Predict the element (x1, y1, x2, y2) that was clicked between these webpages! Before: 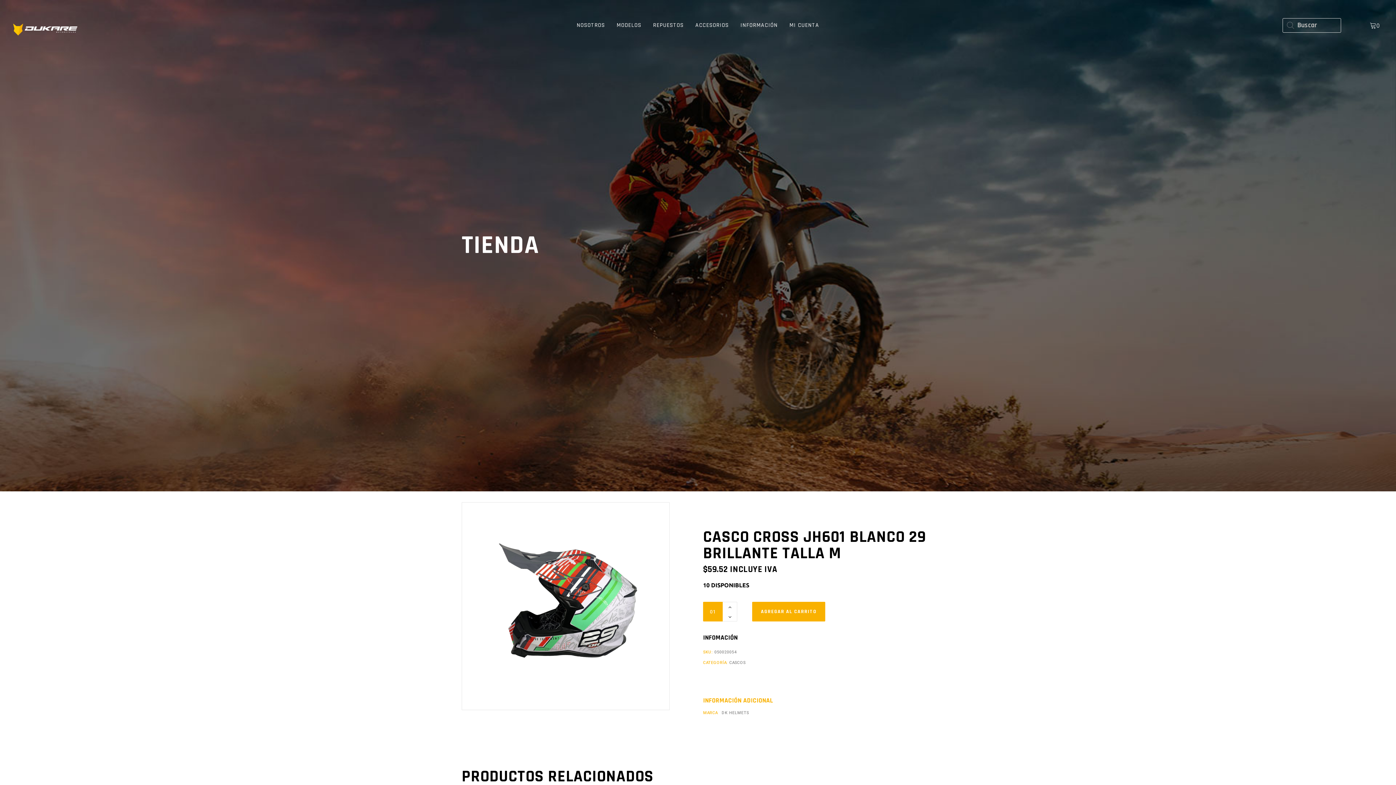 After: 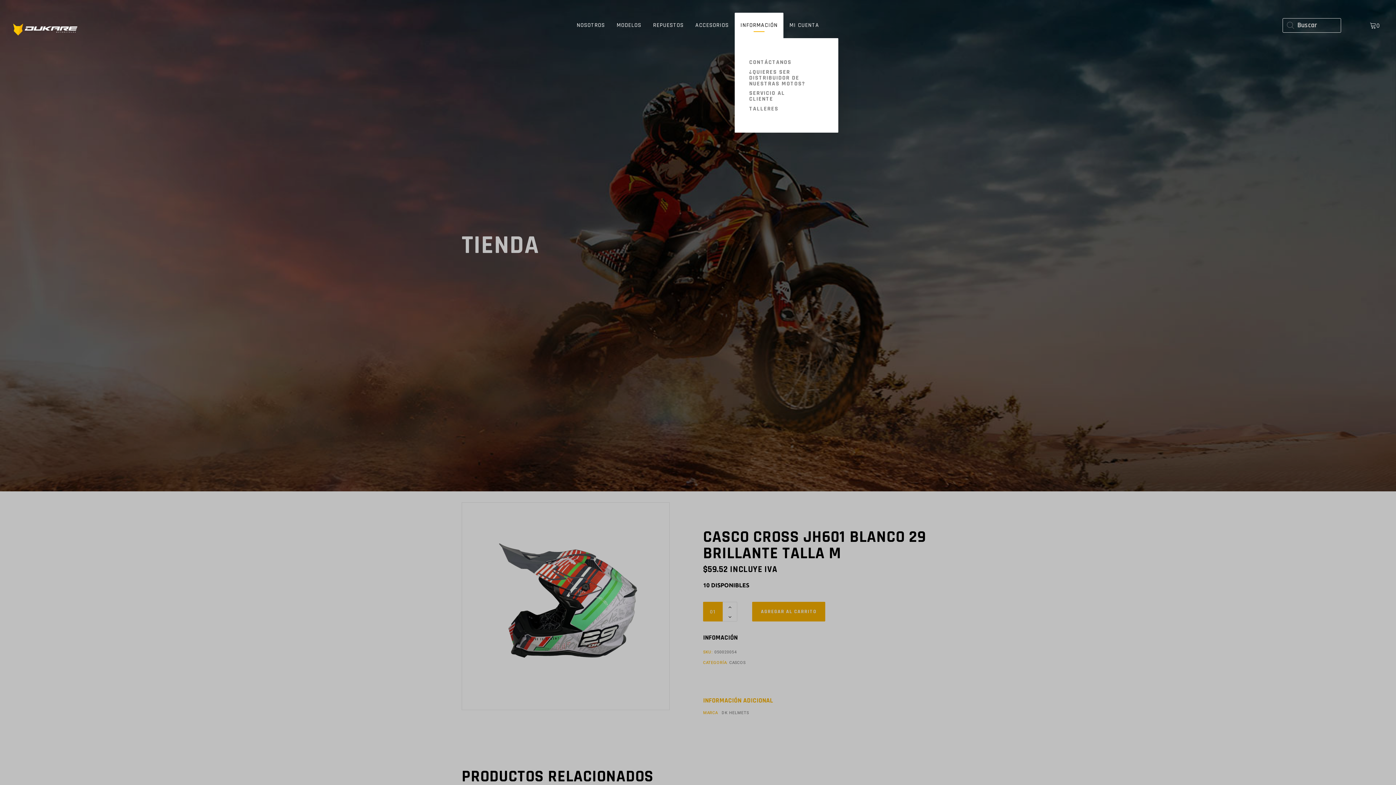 Action: label: INFORMACIÓN bbox: (735, 12, 783, 38)